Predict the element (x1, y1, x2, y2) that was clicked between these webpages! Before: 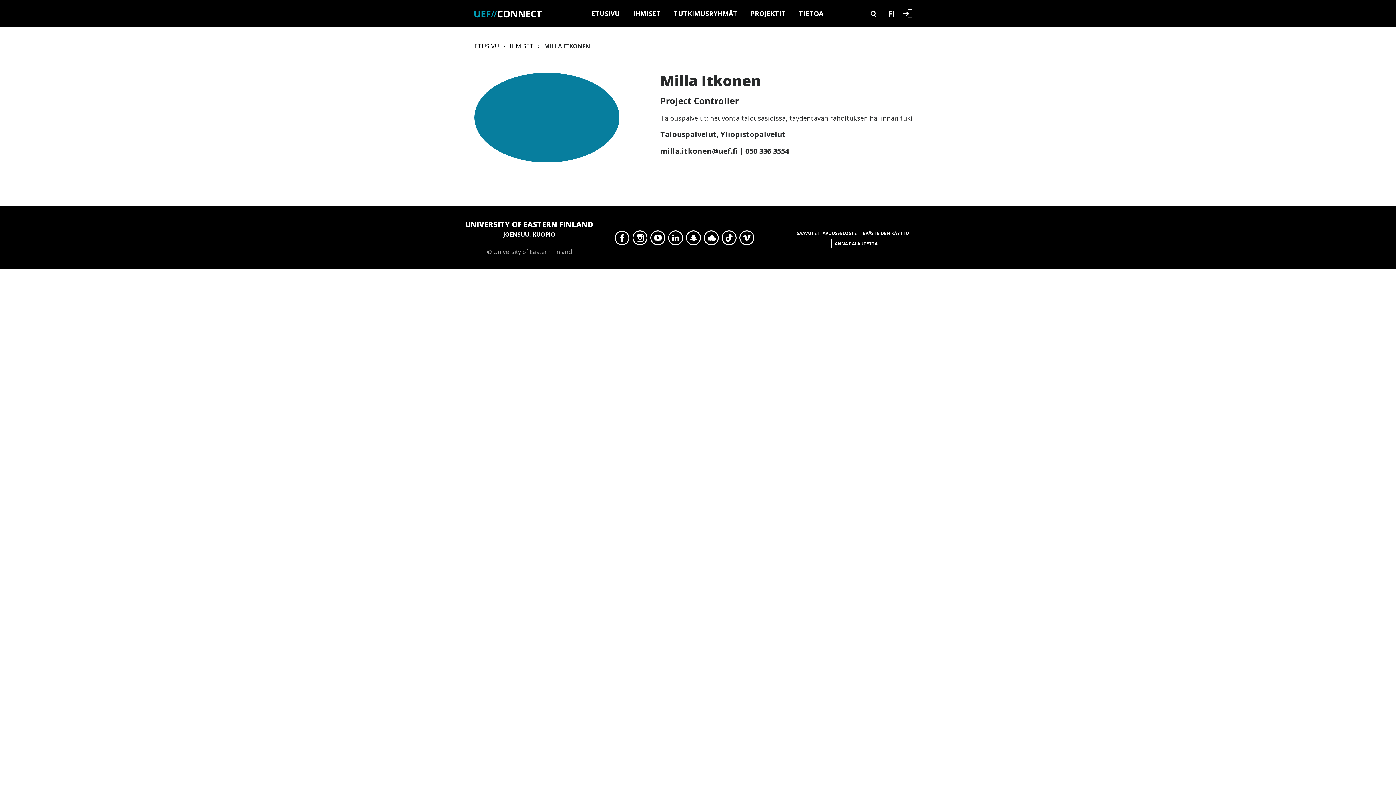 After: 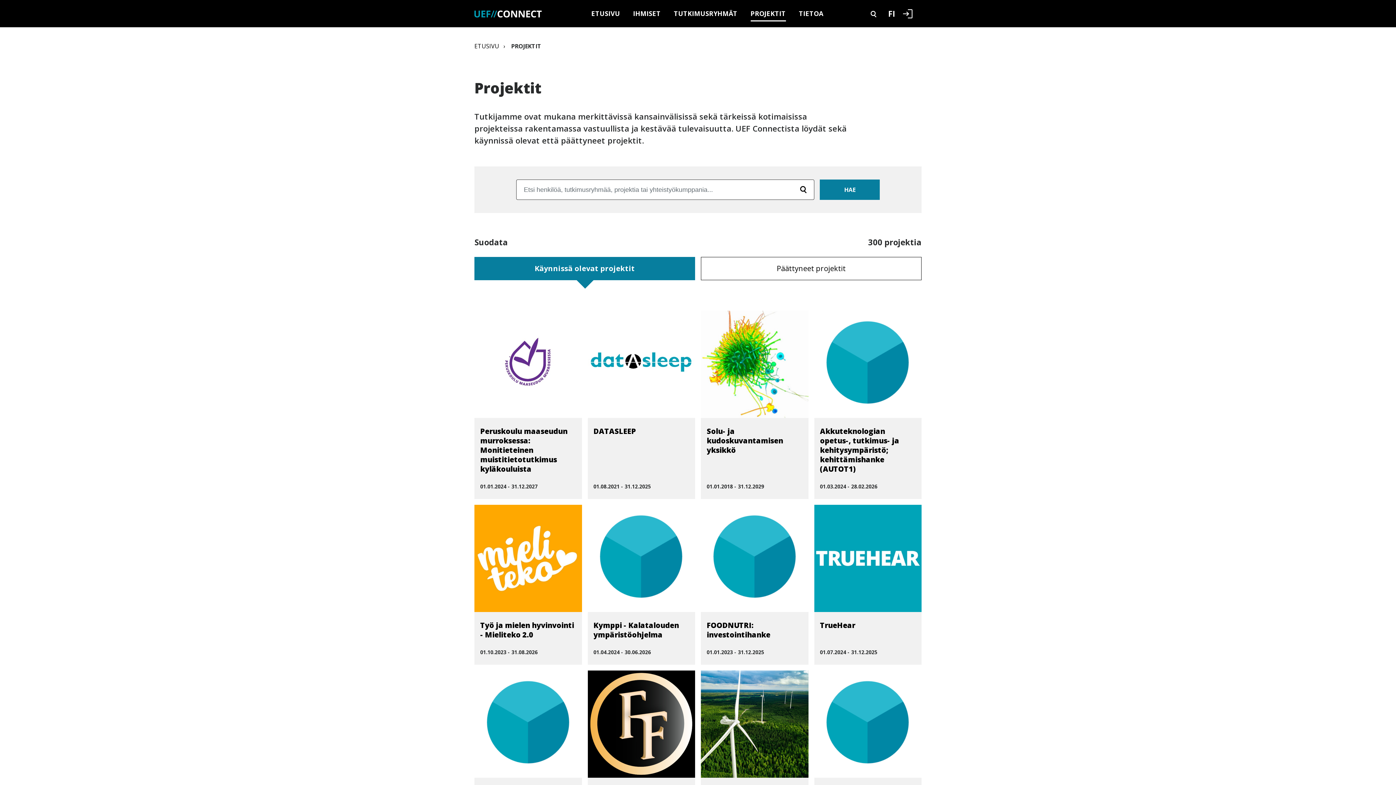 Action: label: PROJEKTIT bbox: (750, 8, 786, 21)